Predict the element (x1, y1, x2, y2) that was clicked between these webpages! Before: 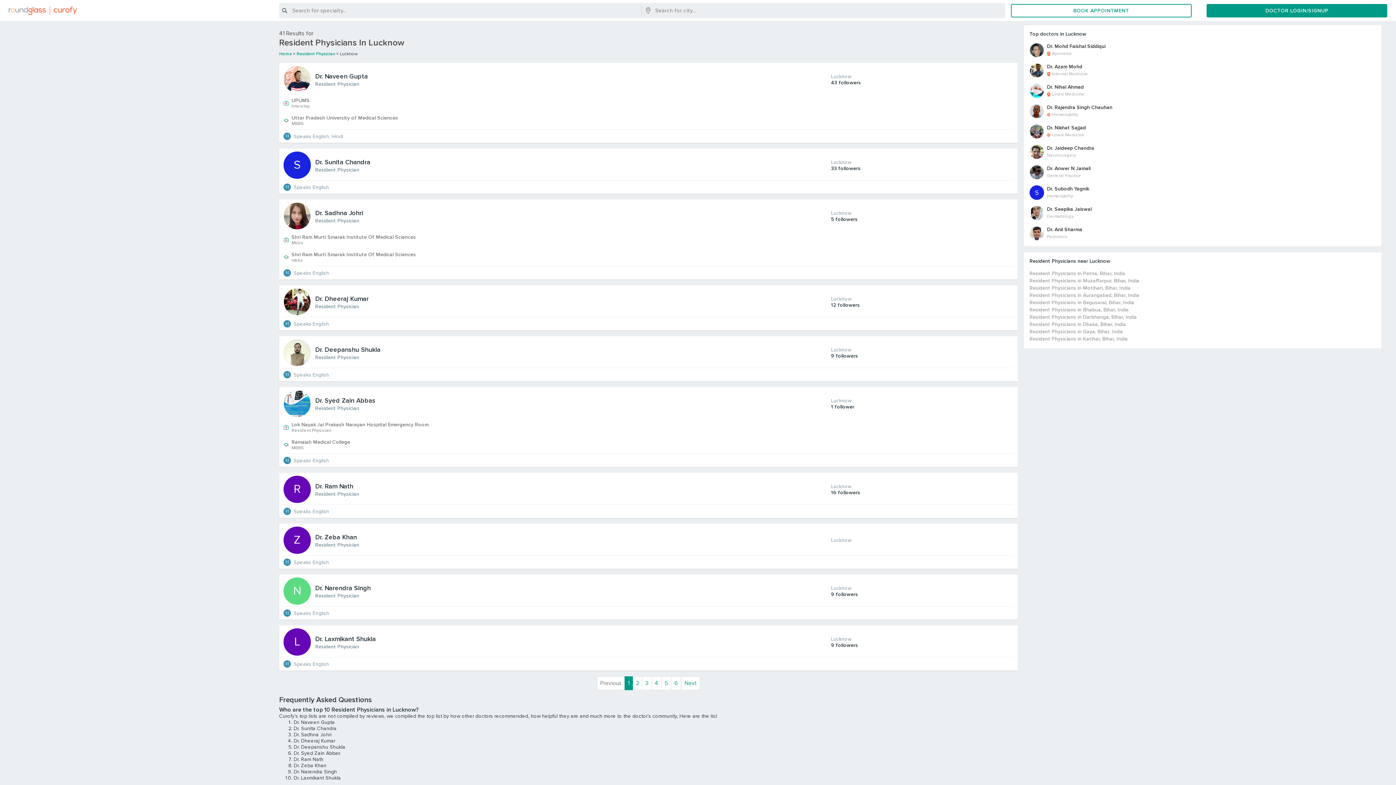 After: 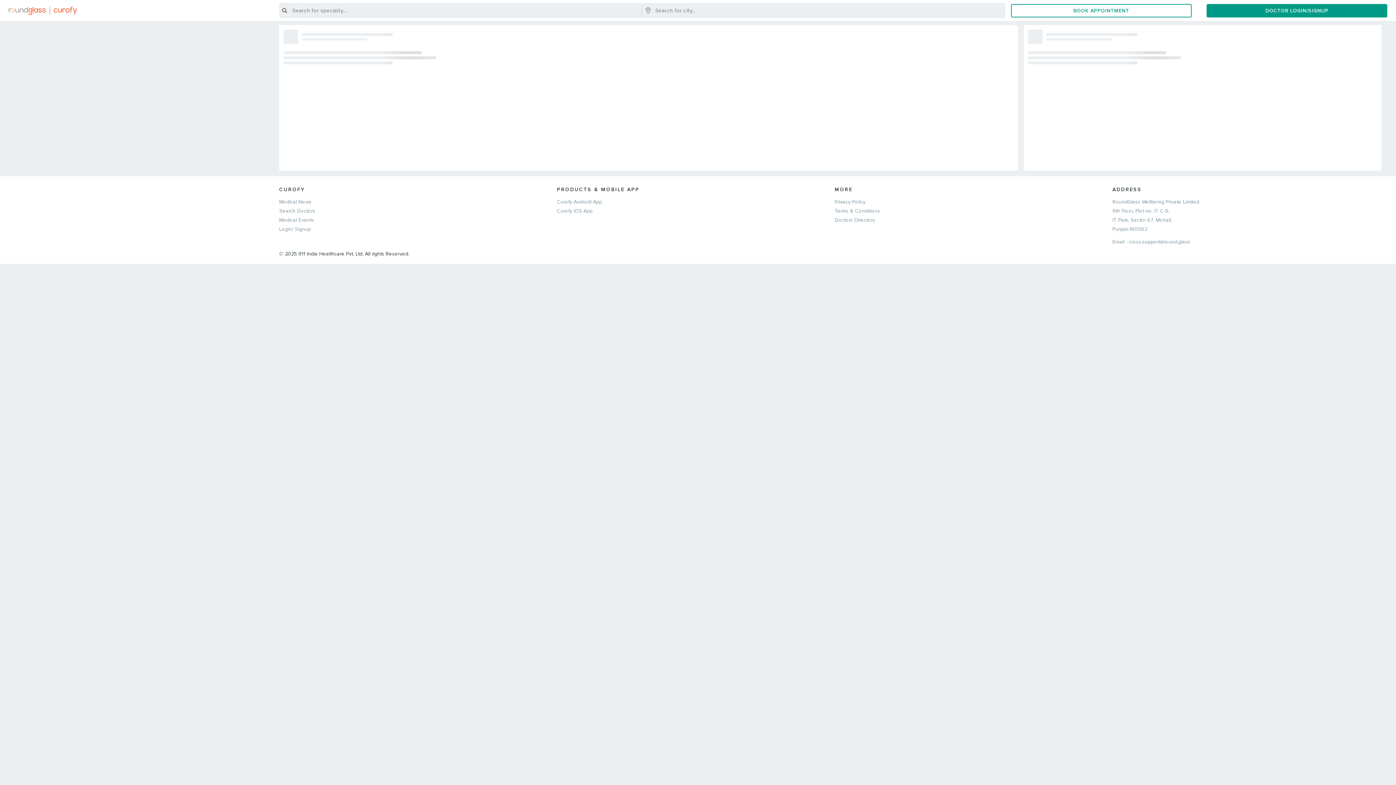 Action: label: Z bbox: (283, 526, 315, 554)